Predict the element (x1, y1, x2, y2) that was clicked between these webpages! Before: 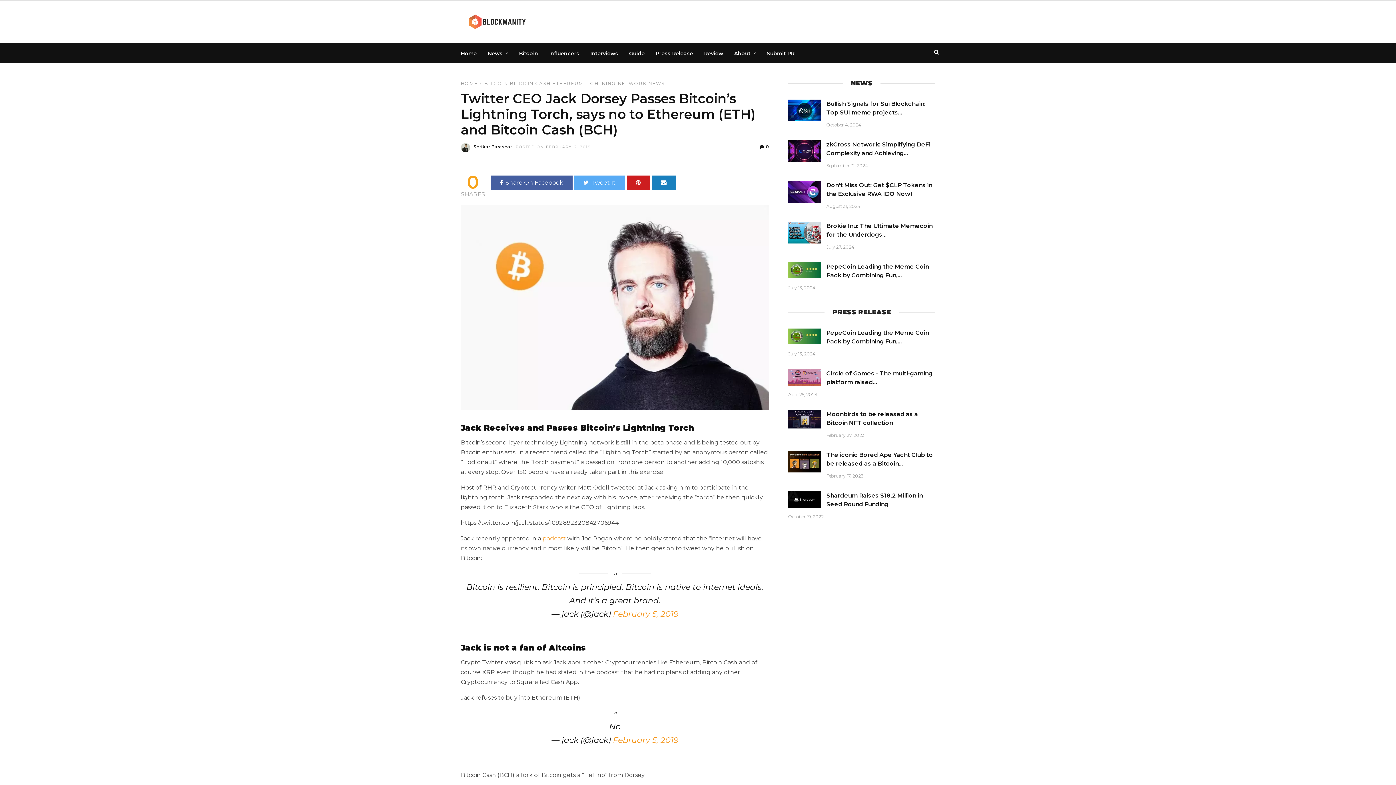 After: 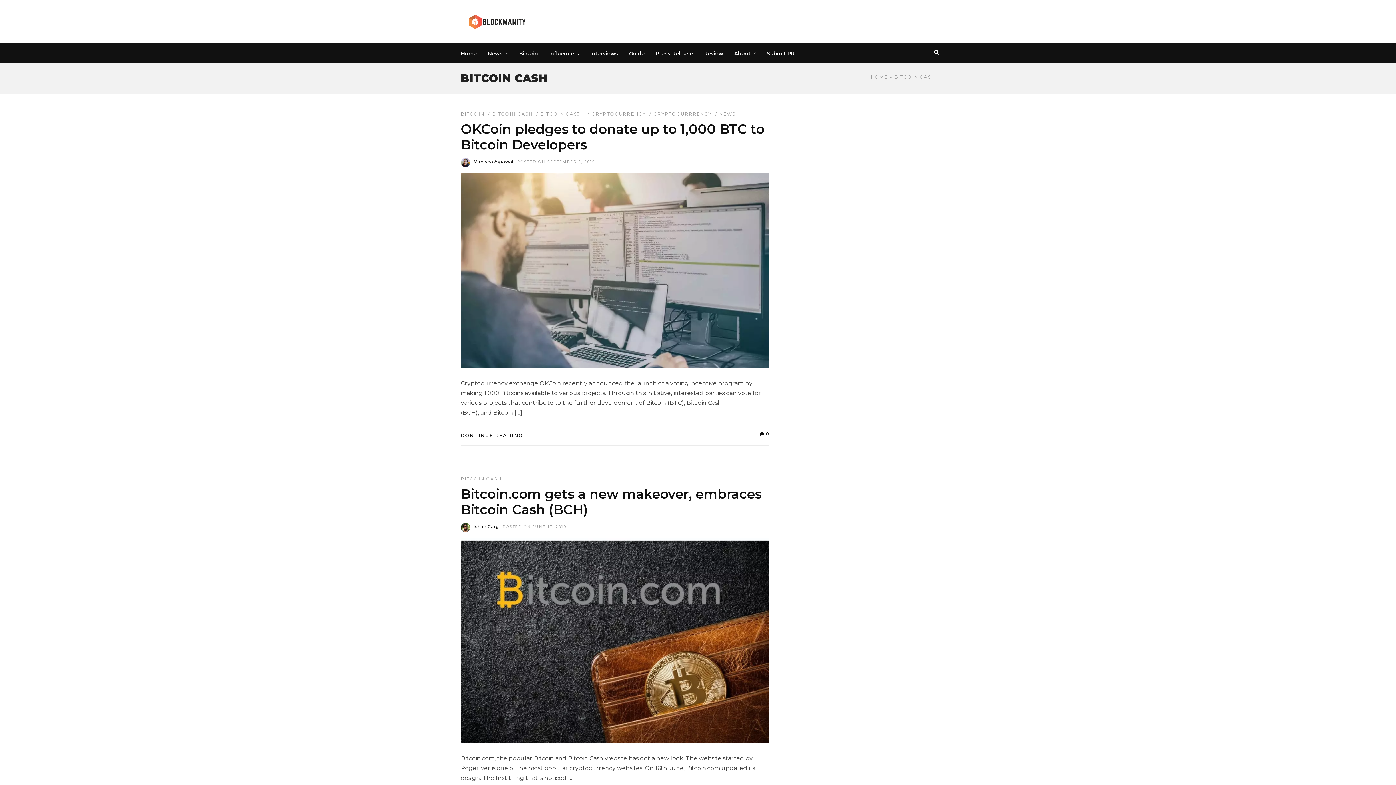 Action: label: BITCOIN CASH bbox: (510, 80, 550, 86)